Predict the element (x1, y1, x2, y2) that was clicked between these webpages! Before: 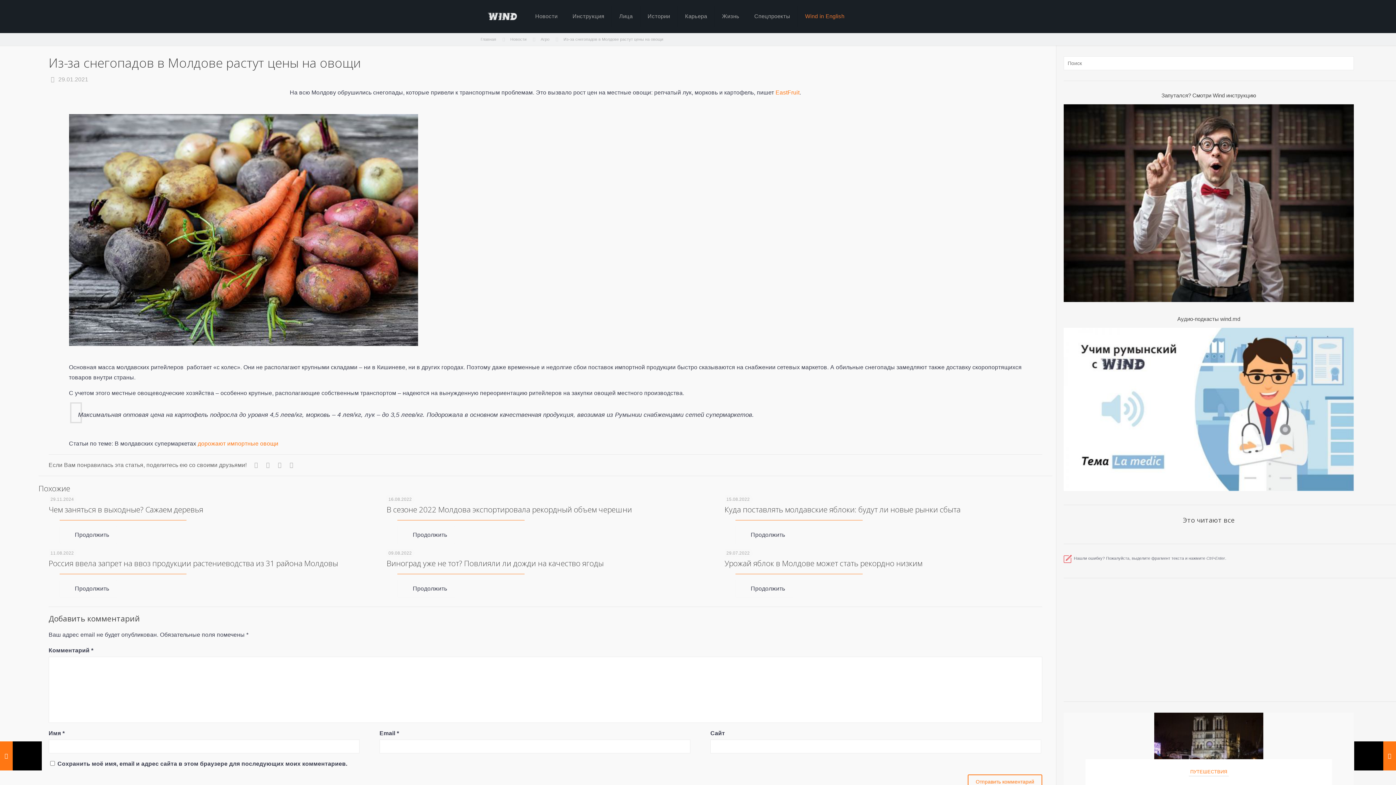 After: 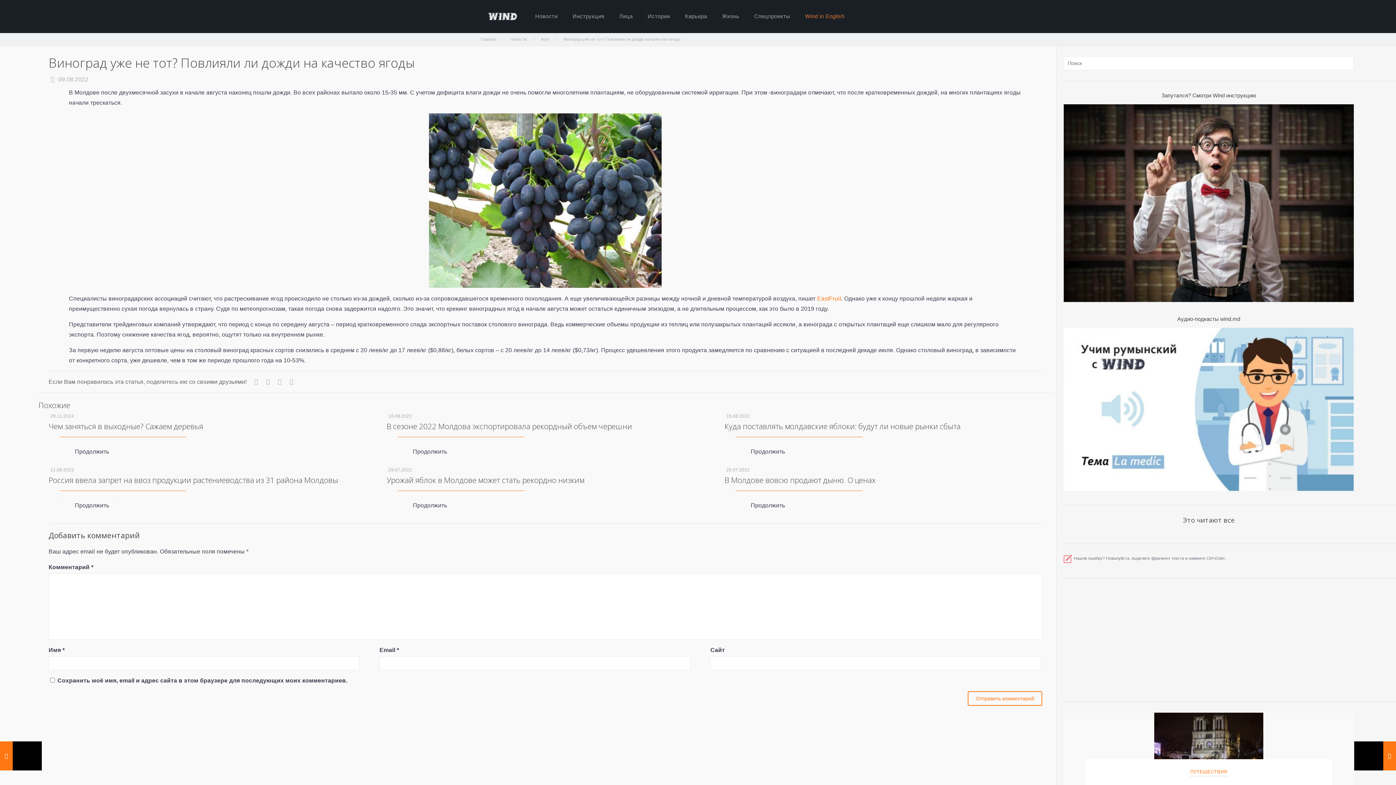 Action: bbox: (386, 558, 603, 568) label: Виноград уже не тот? Повлияли ли дожди на качество ягоды